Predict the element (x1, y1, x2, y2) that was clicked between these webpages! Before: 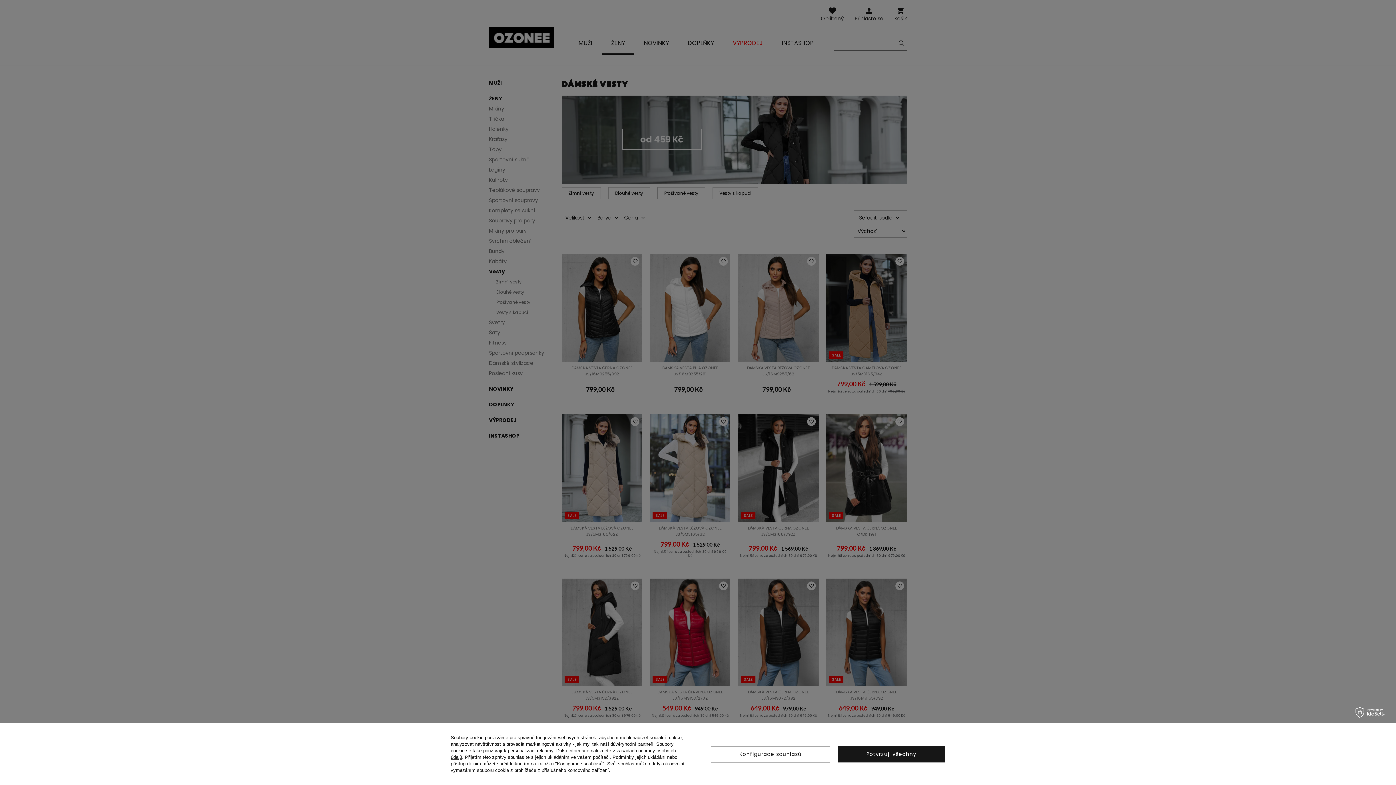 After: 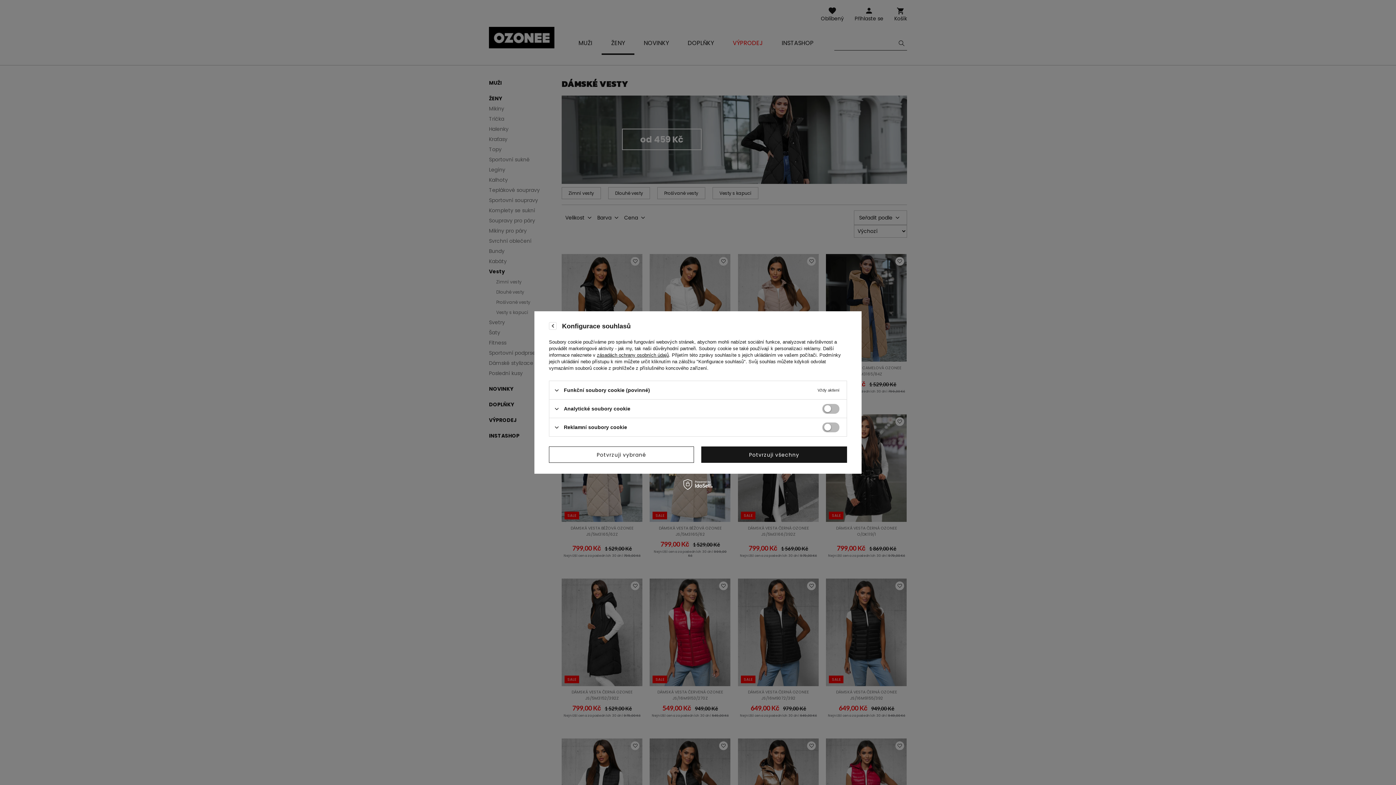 Action: bbox: (710, 746, 830, 762) label: Konfigurace souhlasů